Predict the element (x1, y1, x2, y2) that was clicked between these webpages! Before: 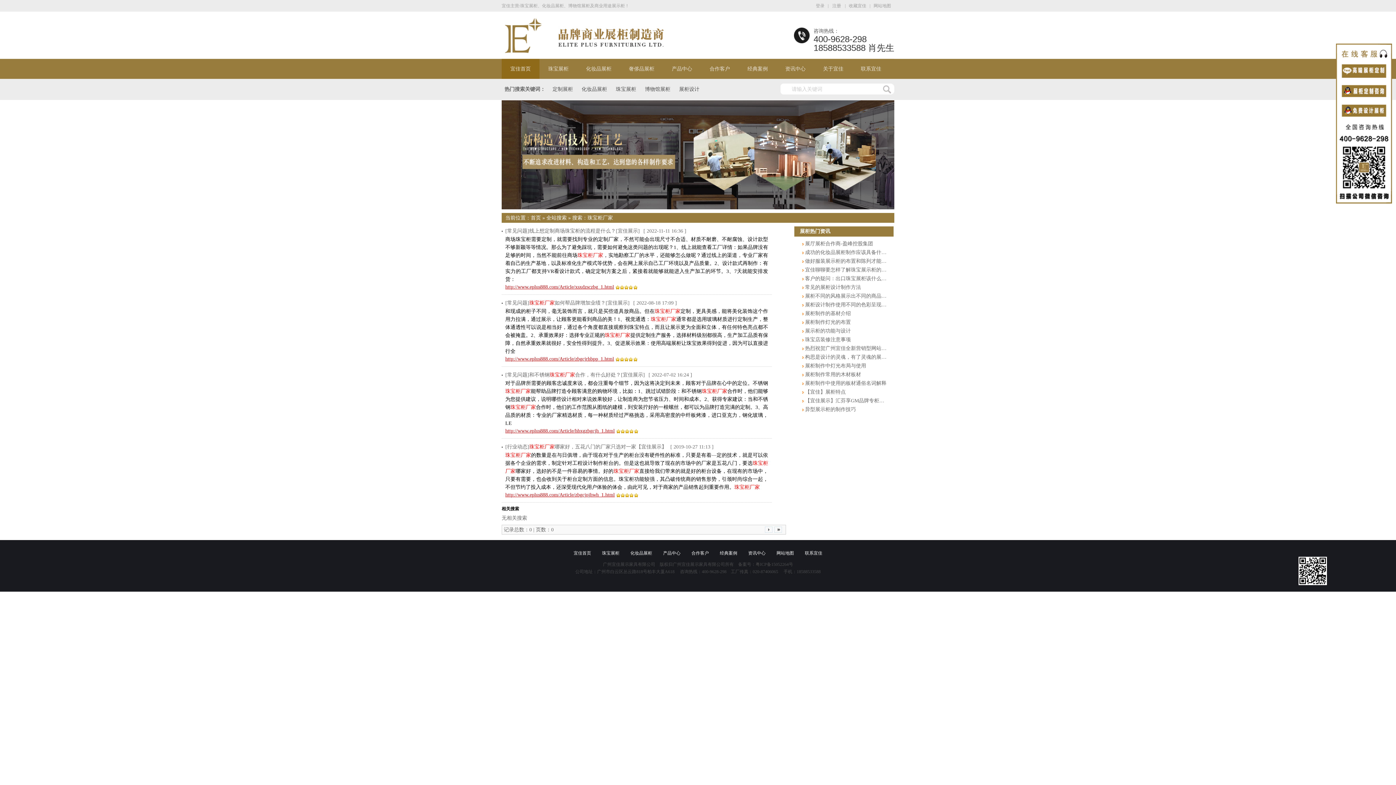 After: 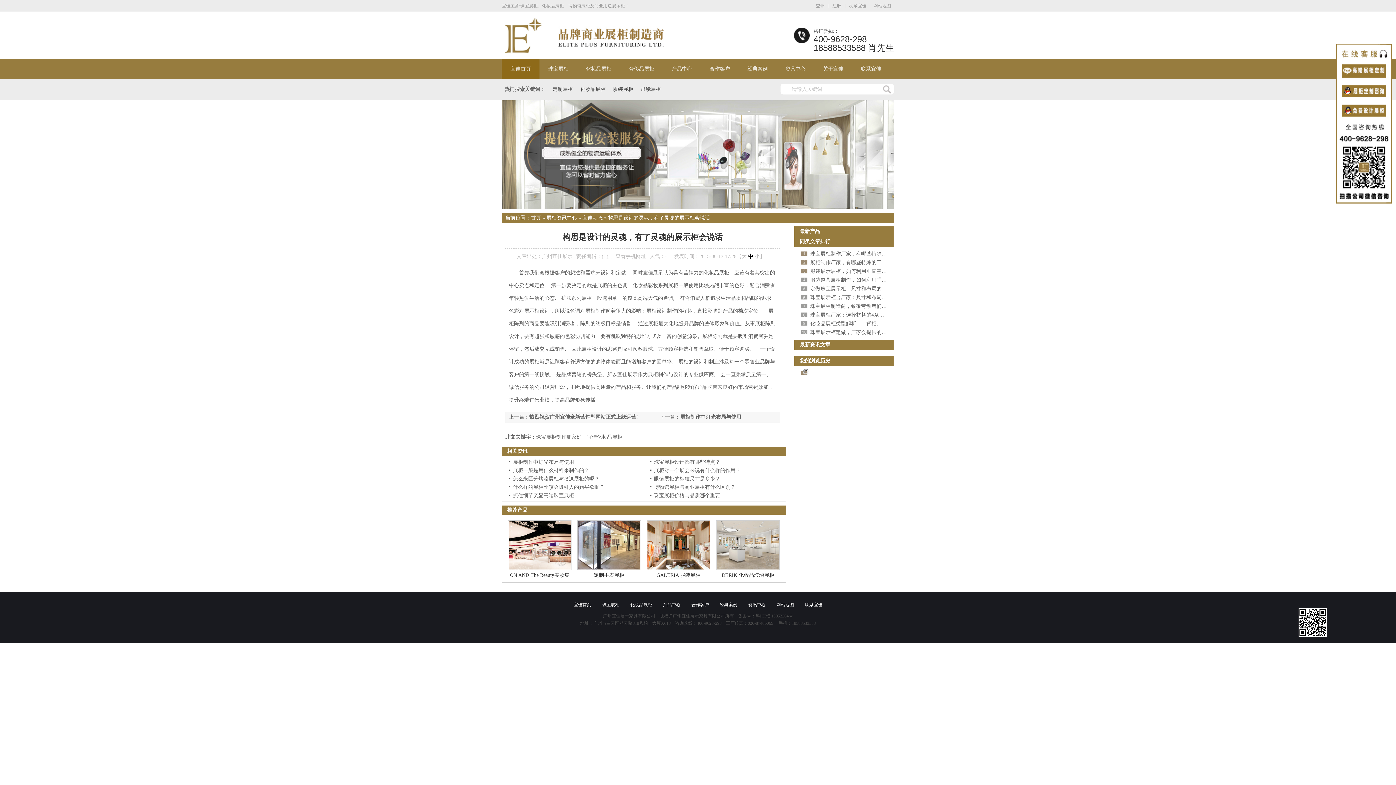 Action: label:  构思是设计的灵魂，有了灵魂的展示柜会说话 bbox: (803, 354, 907, 360)